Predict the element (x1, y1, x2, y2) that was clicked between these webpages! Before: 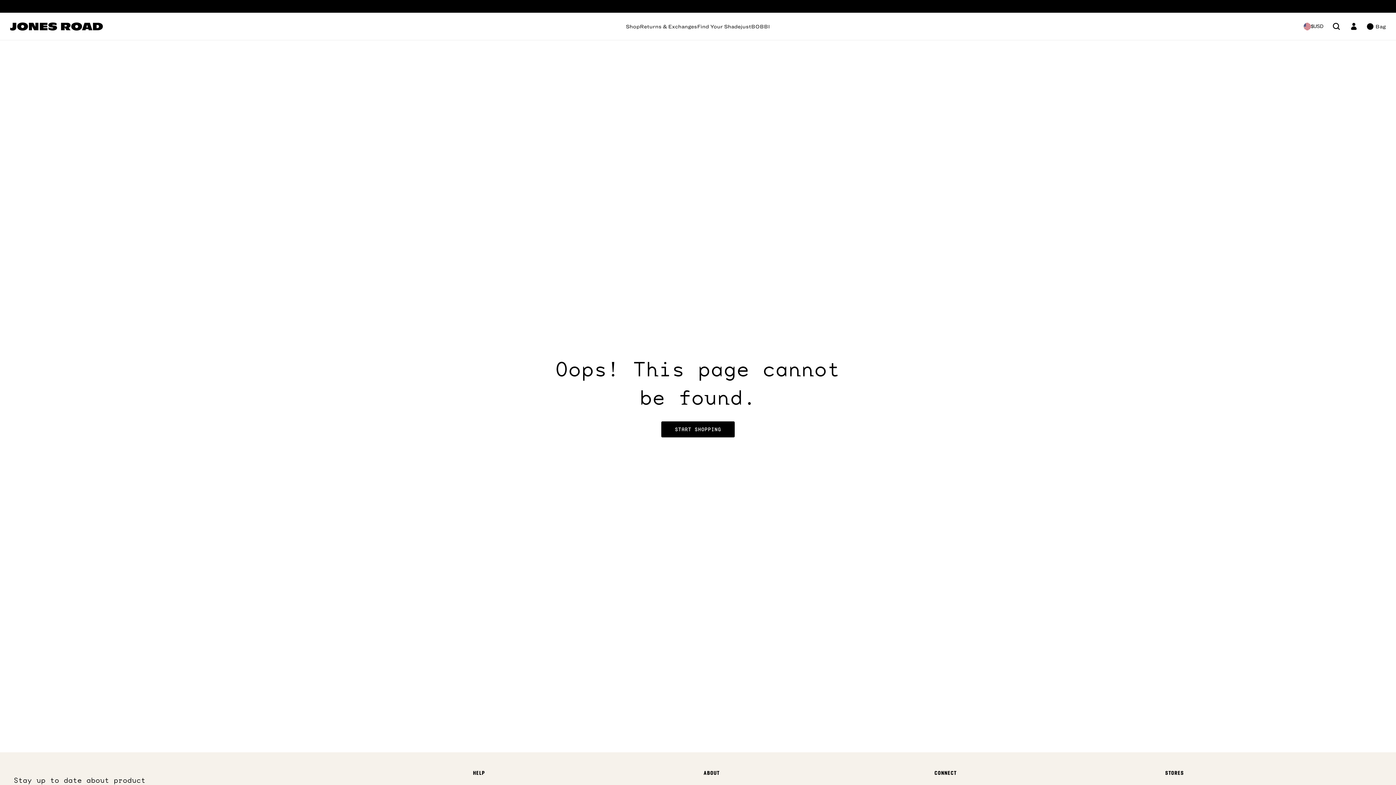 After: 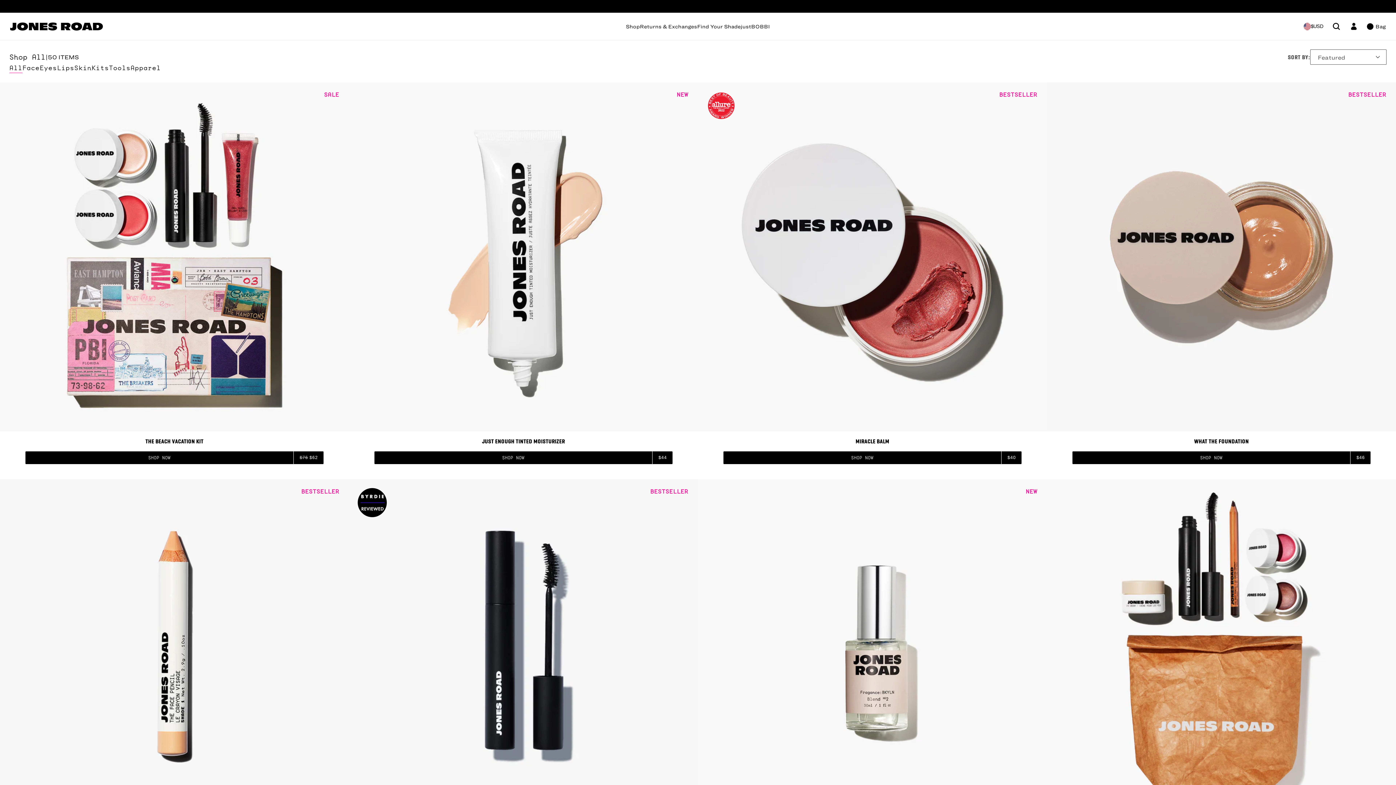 Action: label: Shop
Toggle submenu bbox: (626, 20, 640, 32)